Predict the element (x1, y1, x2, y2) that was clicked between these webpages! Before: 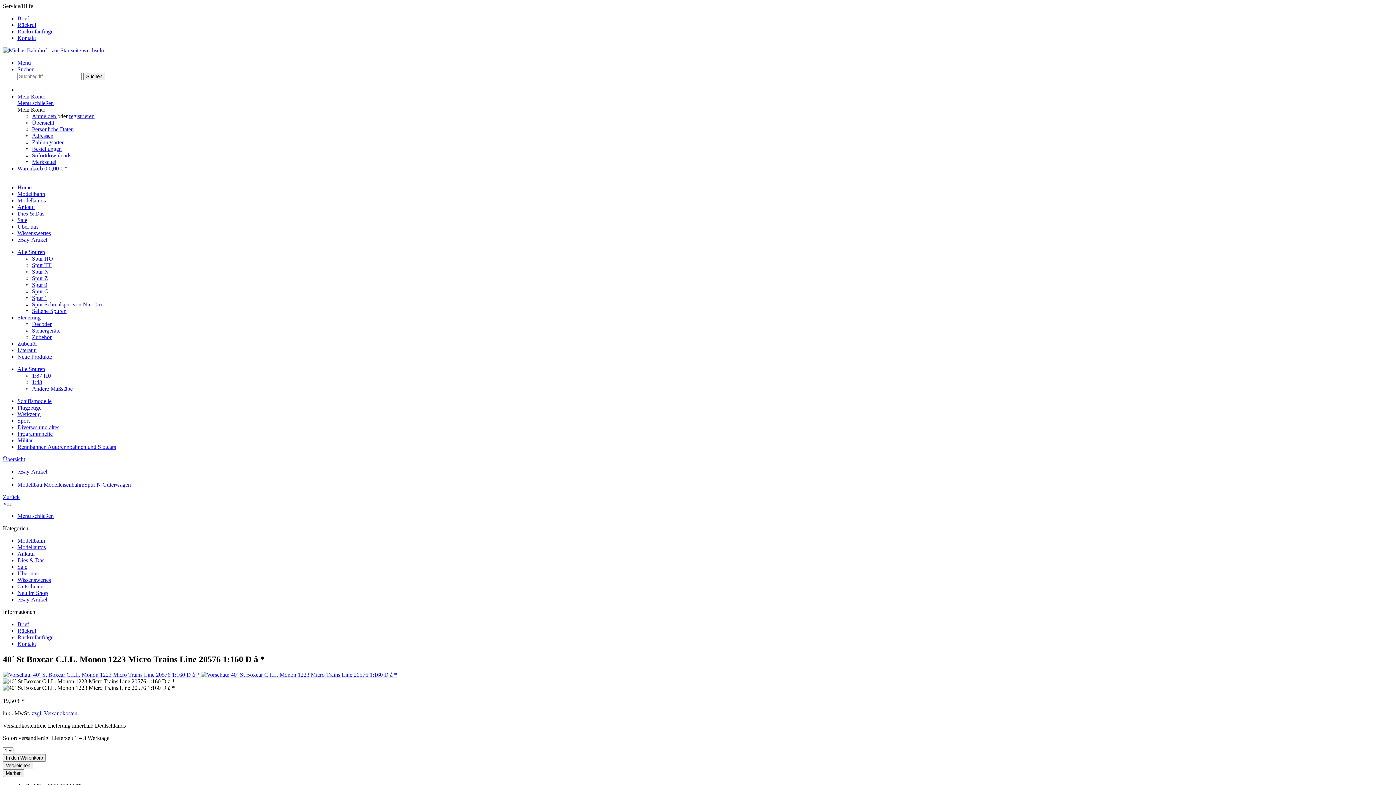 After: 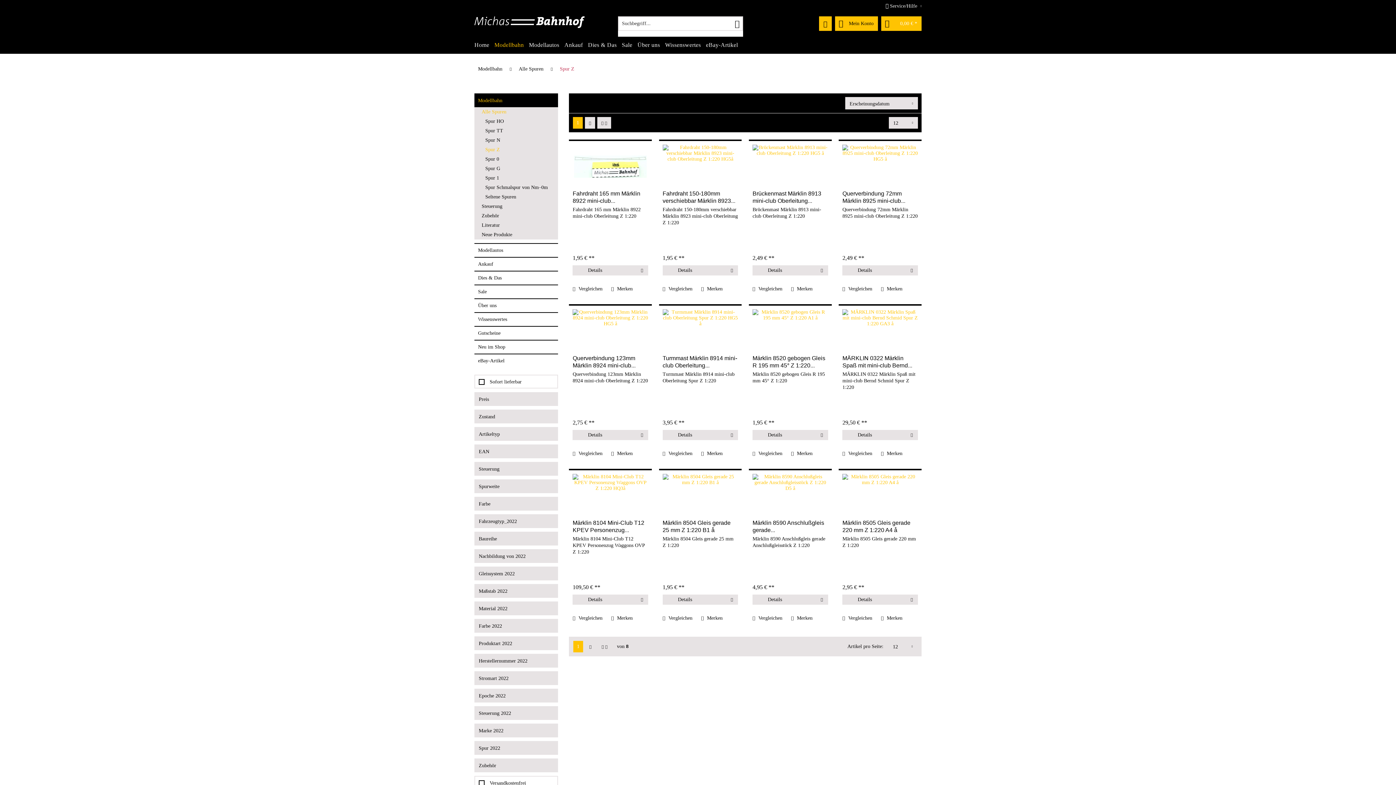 Action: label: Spur Z bbox: (32, 275, 48, 281)